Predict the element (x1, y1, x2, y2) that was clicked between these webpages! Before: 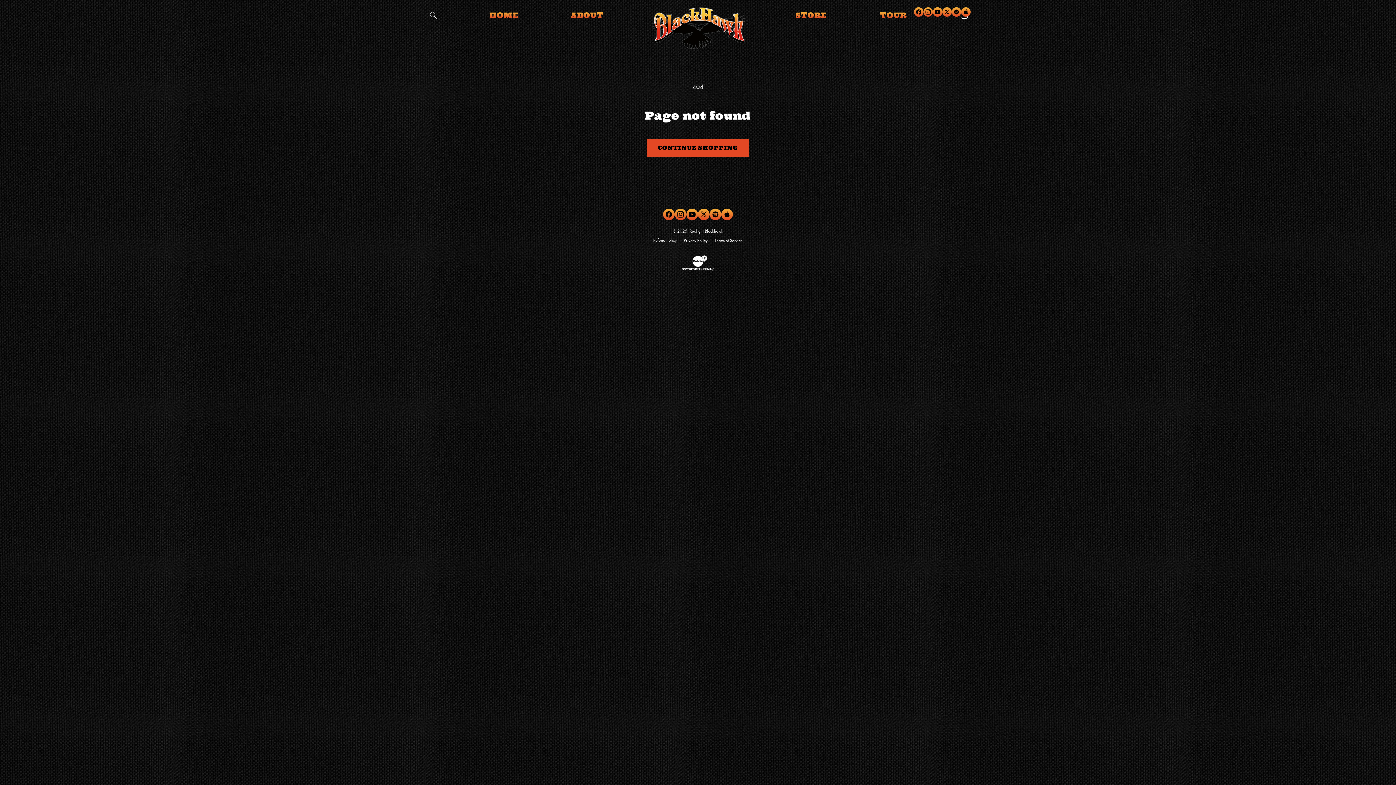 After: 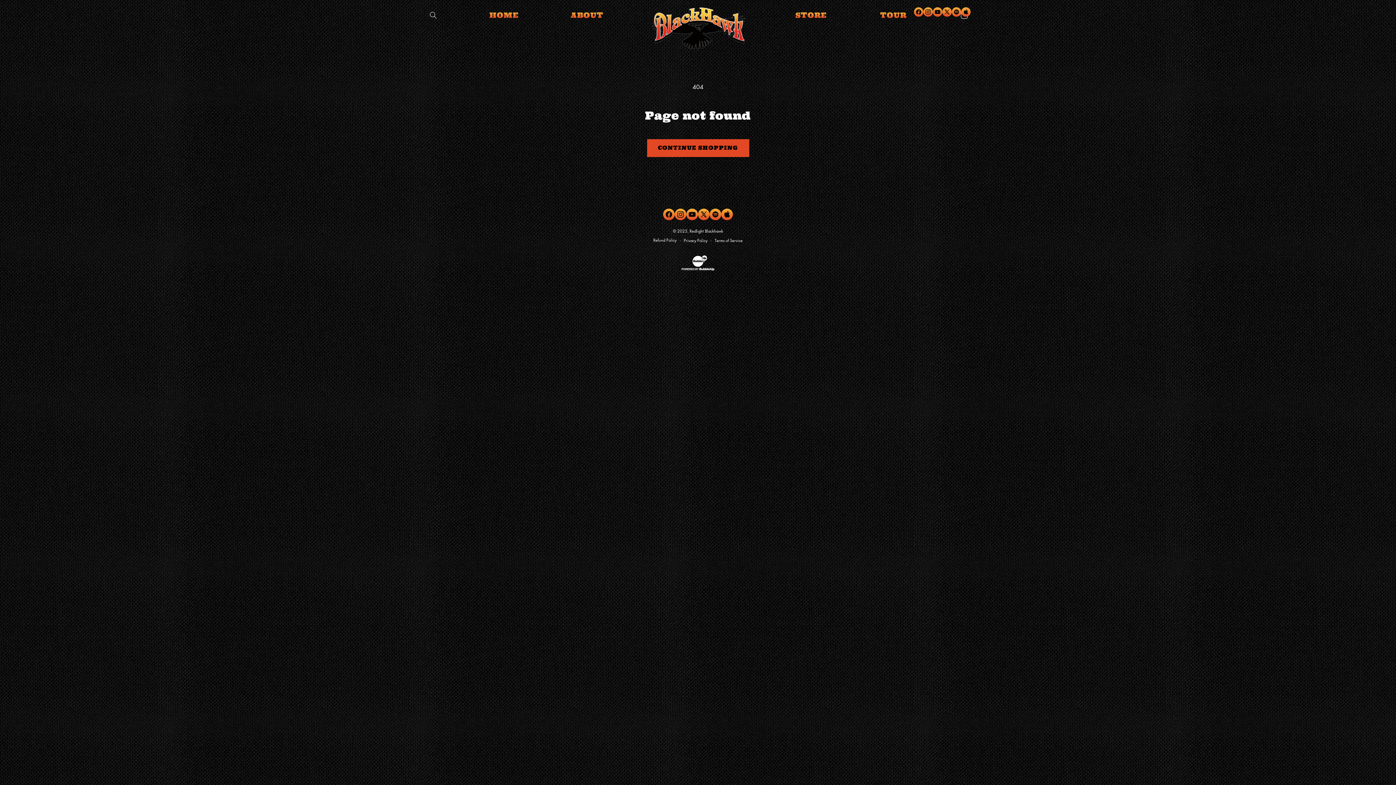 Action: label: Apple bbox: (721, 208, 733, 220)